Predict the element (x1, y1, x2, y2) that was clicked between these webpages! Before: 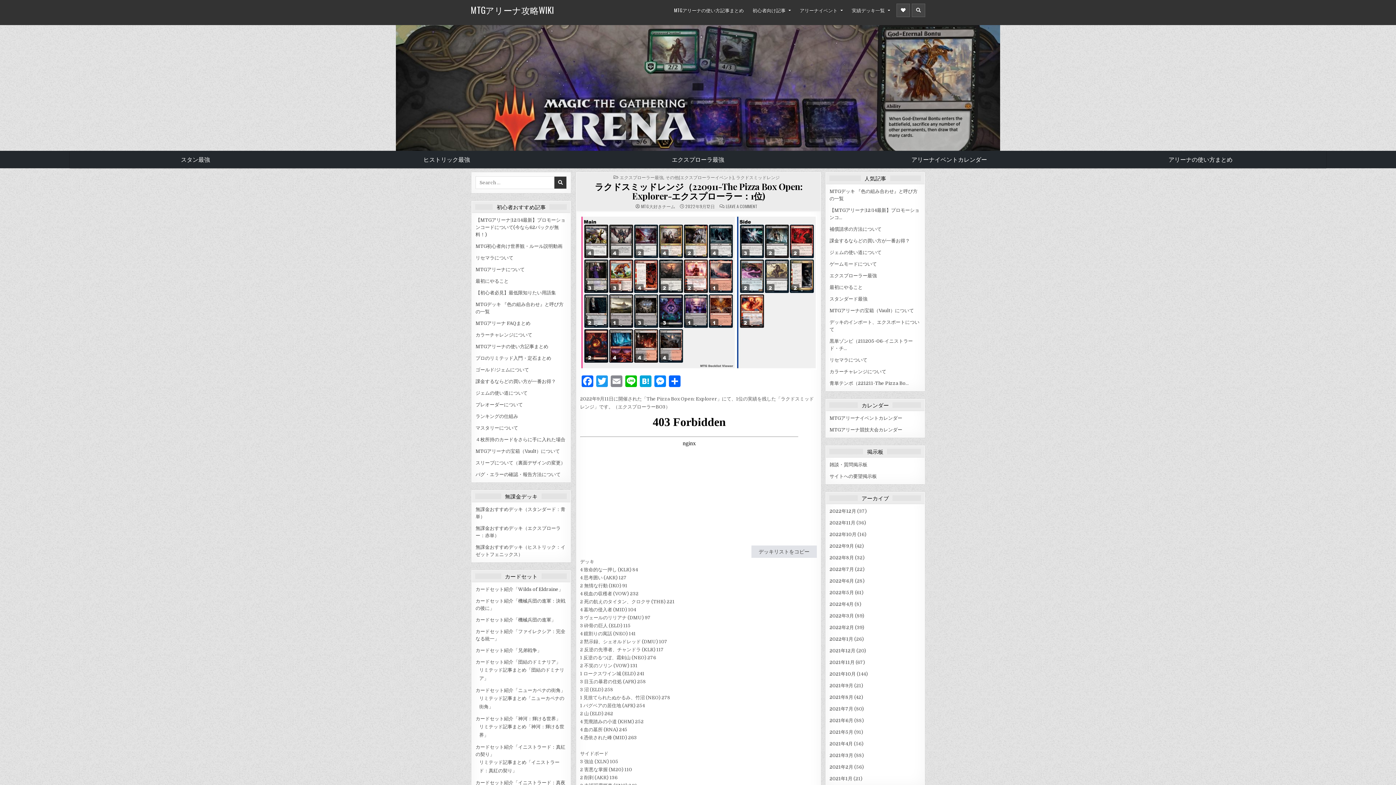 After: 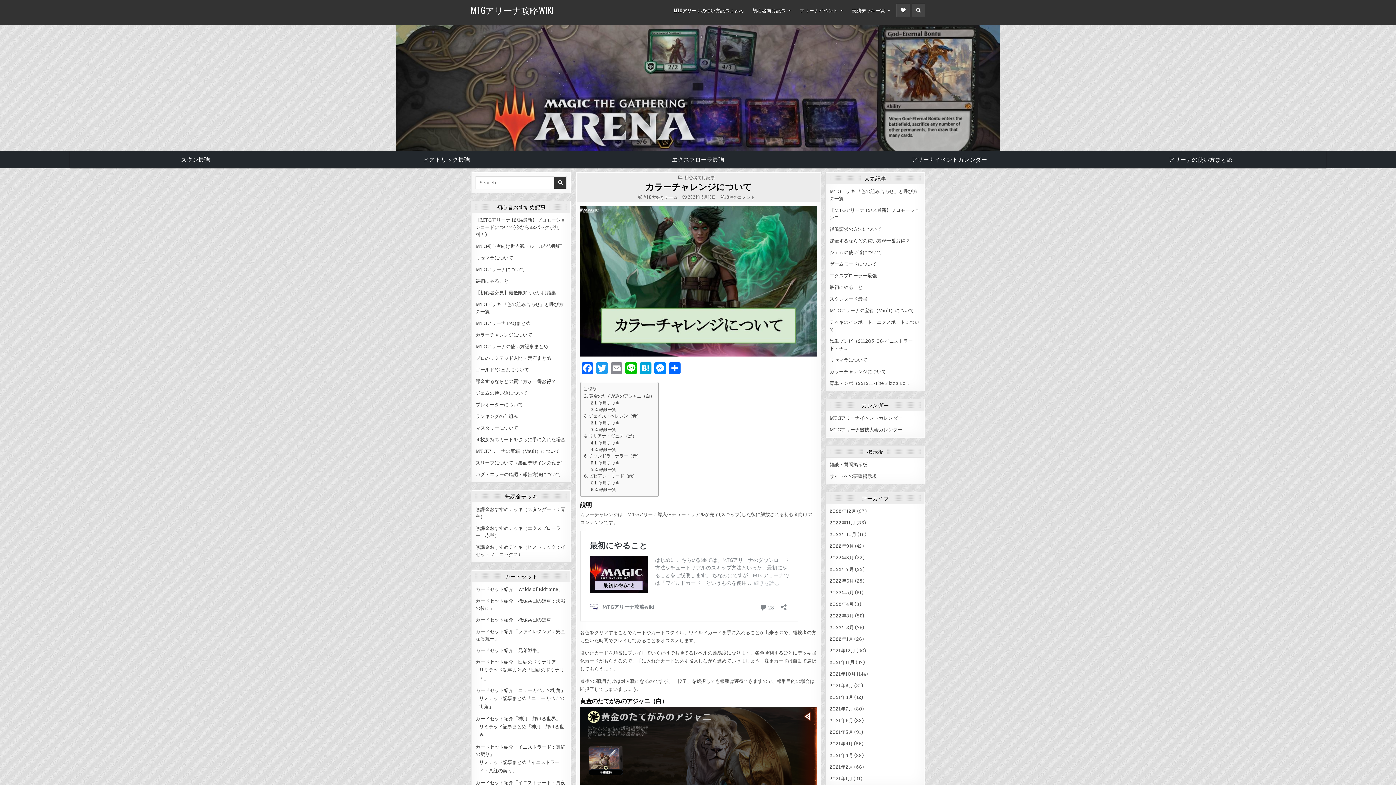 Action: bbox: (475, 332, 532, 337) label: カラーチャレンジについて